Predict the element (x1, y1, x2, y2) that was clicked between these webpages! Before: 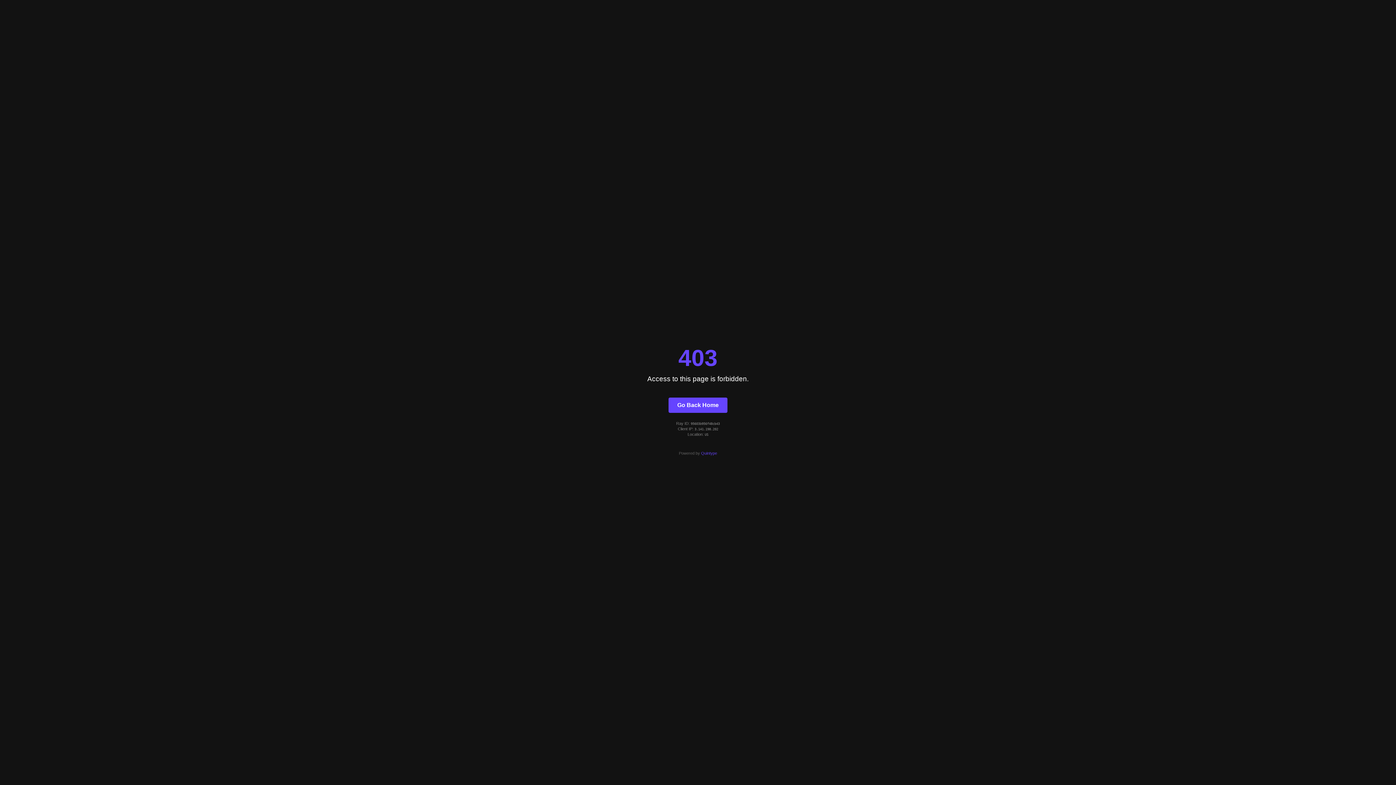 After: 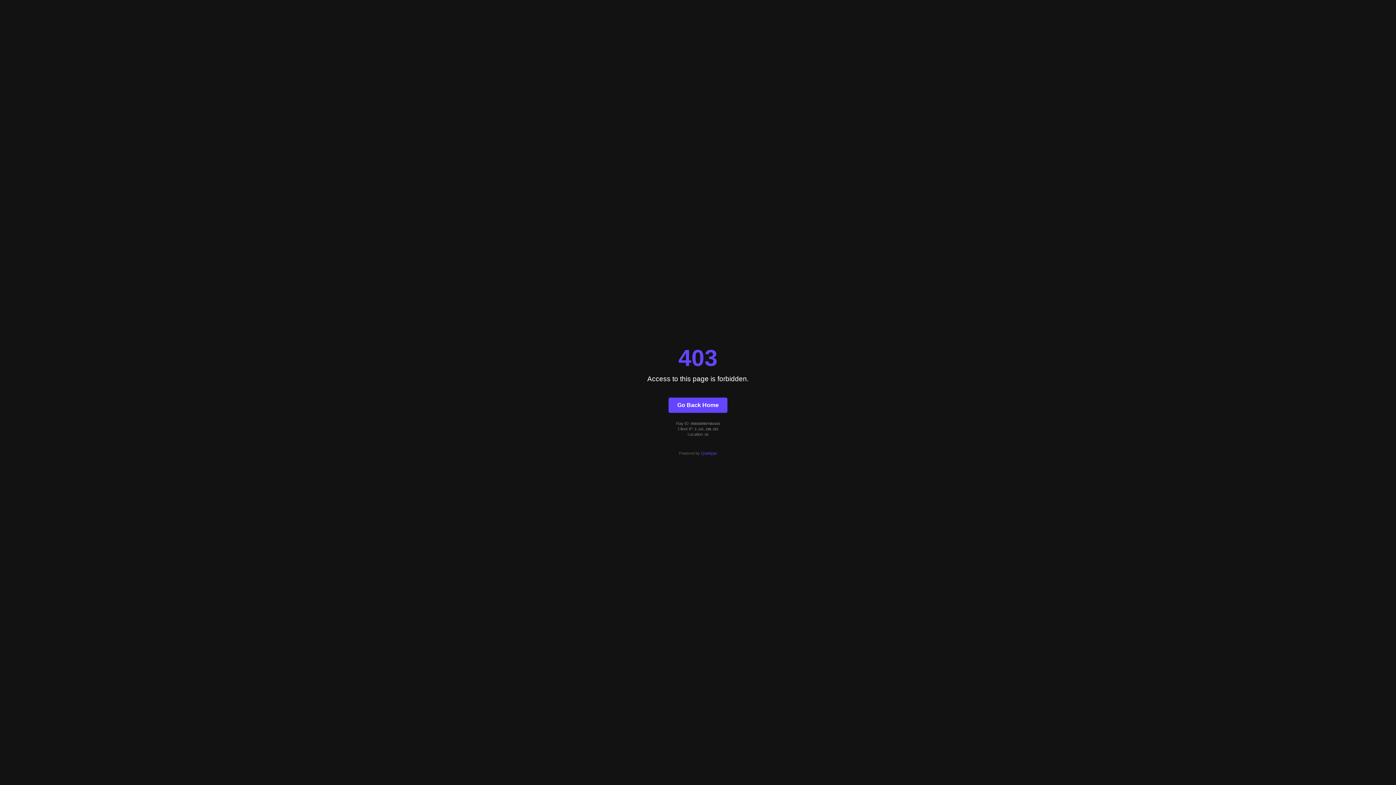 Action: bbox: (701, 451, 717, 455) label: Quintype